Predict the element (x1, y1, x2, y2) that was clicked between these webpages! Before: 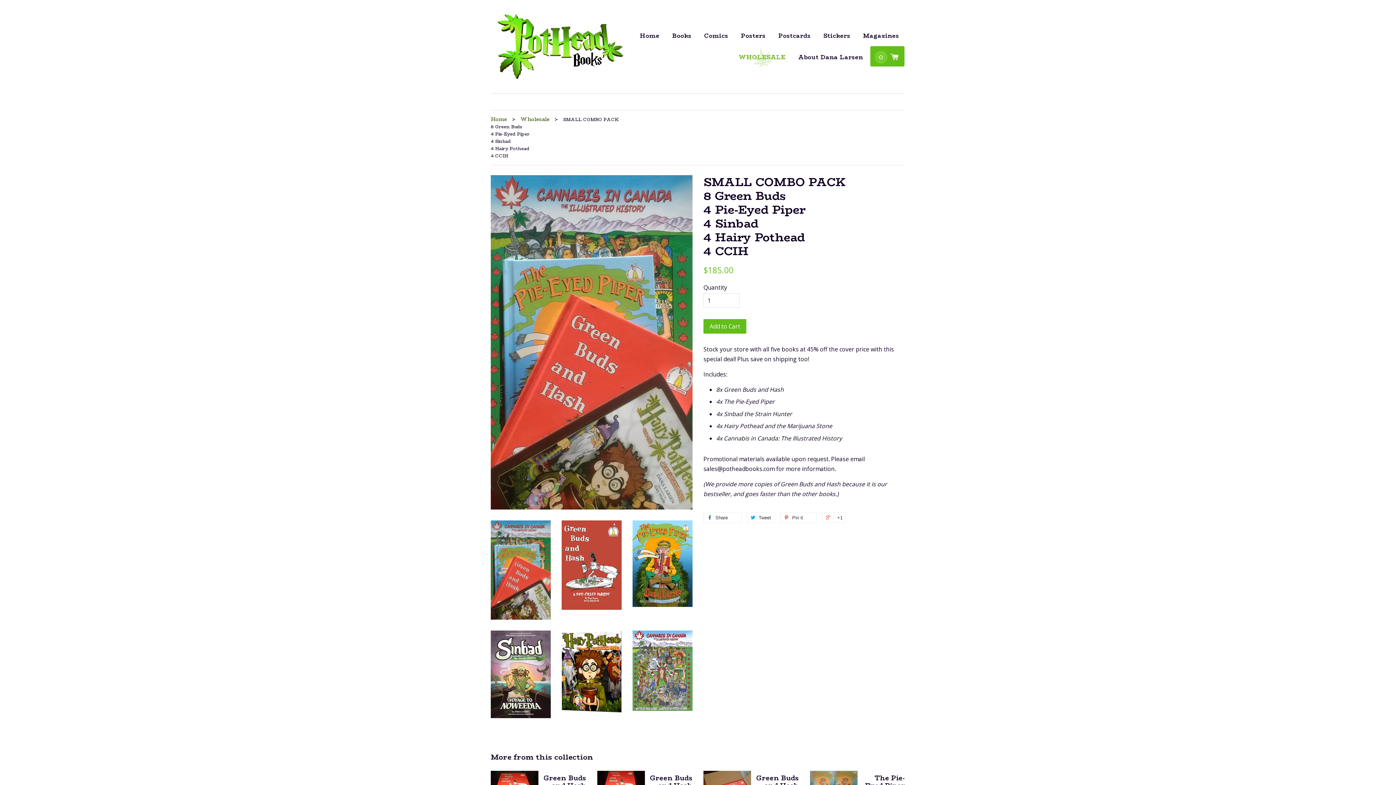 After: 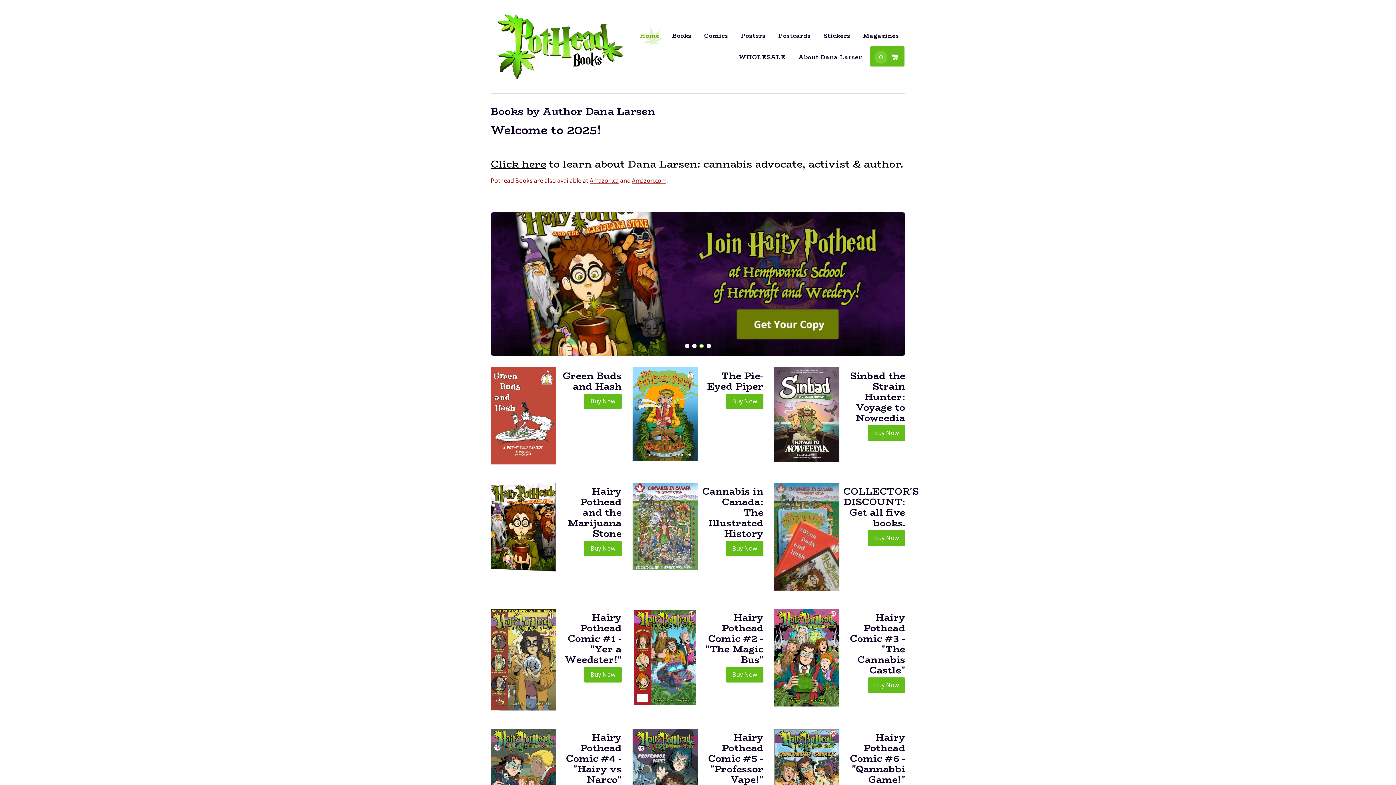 Action: bbox: (640, 25, 665, 46) label: Home